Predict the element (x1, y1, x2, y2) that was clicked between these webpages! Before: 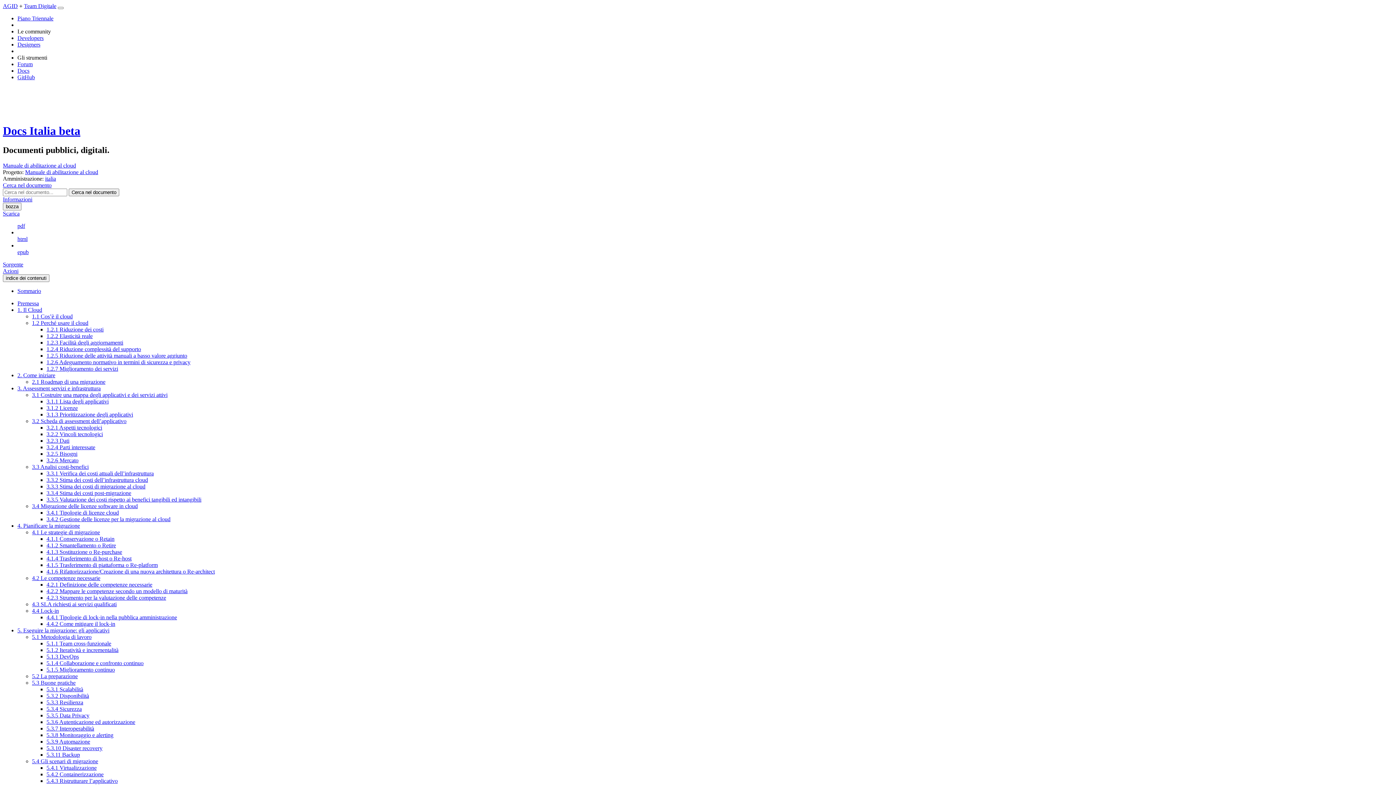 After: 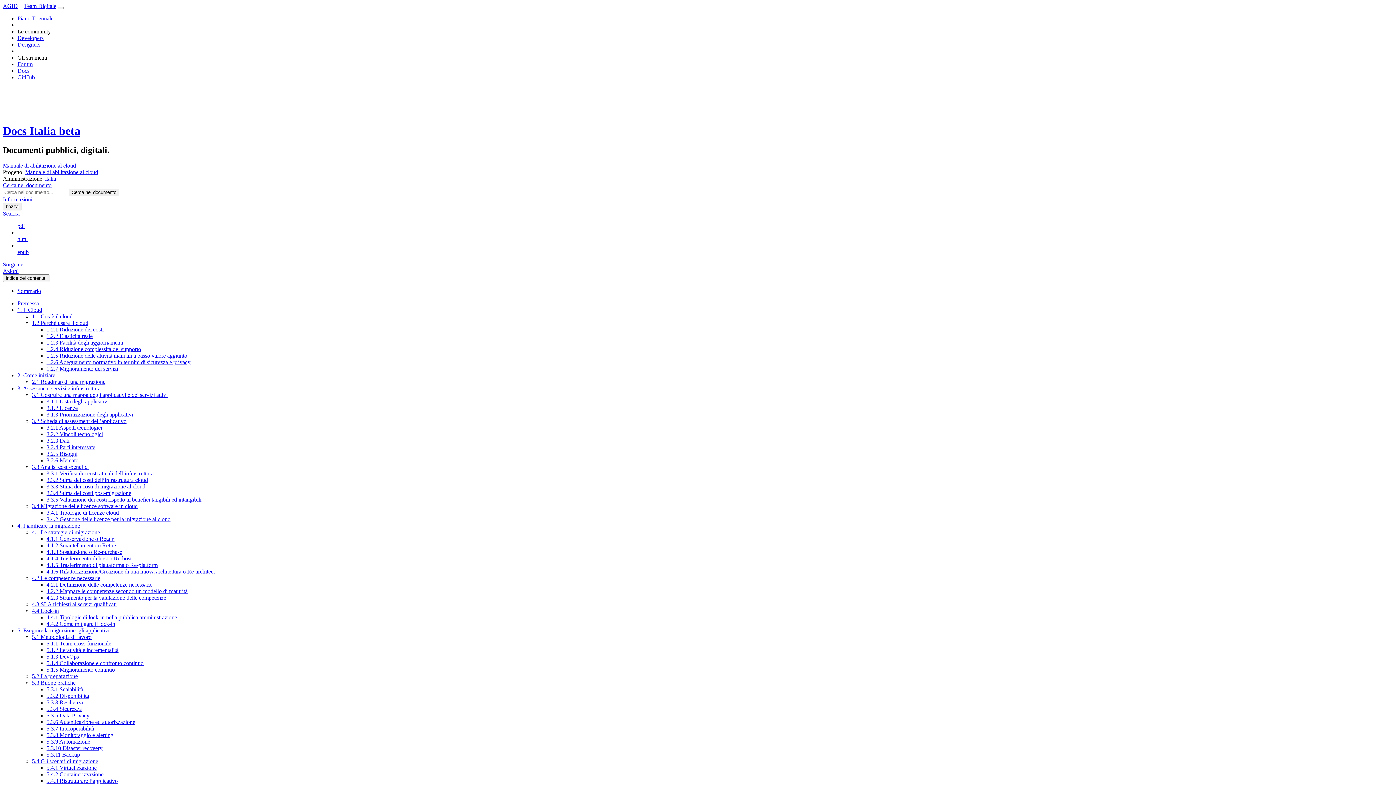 Action: bbox: (32, 673, 77, 679) label: 5.2 La preparazione